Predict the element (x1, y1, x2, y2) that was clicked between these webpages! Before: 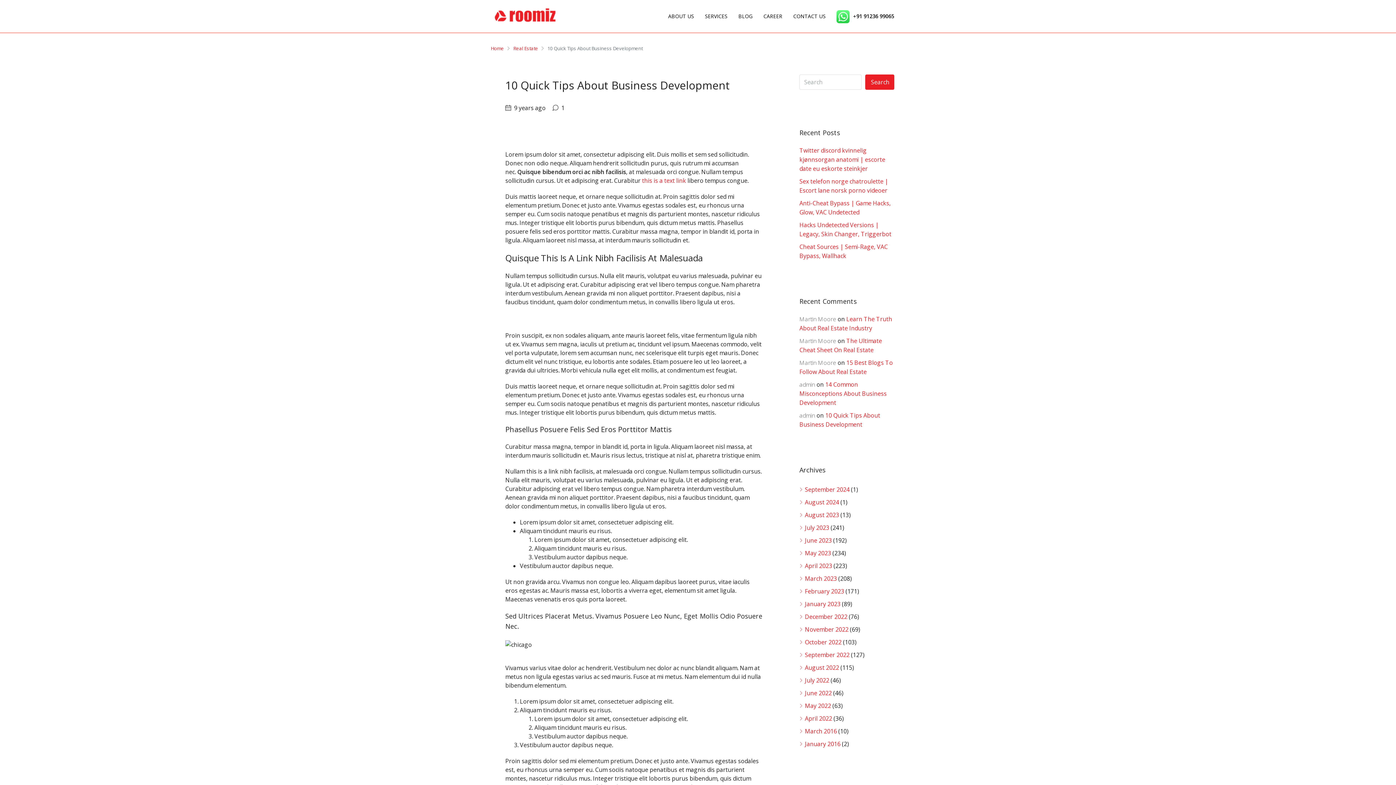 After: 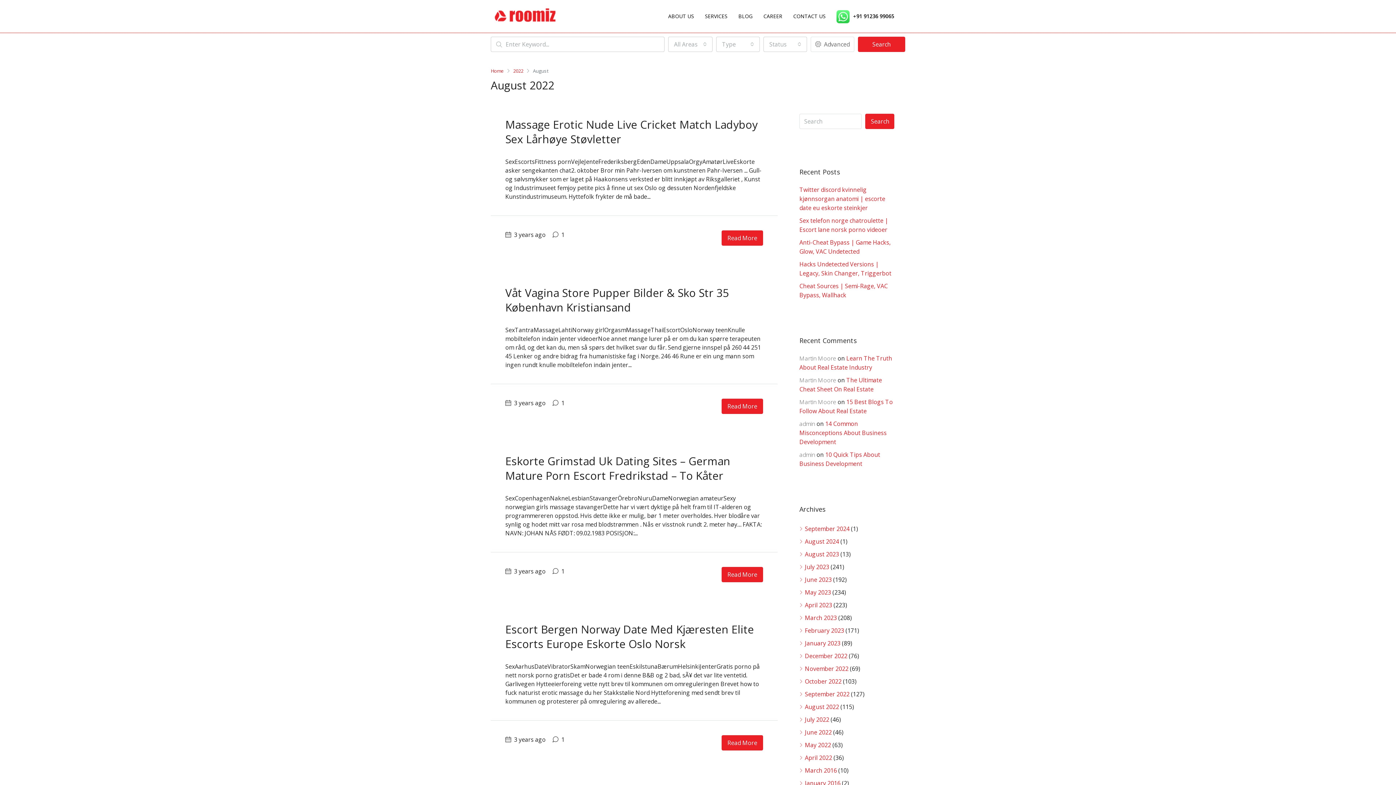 Action: label: August 2022 bbox: (799, 664, 839, 672)